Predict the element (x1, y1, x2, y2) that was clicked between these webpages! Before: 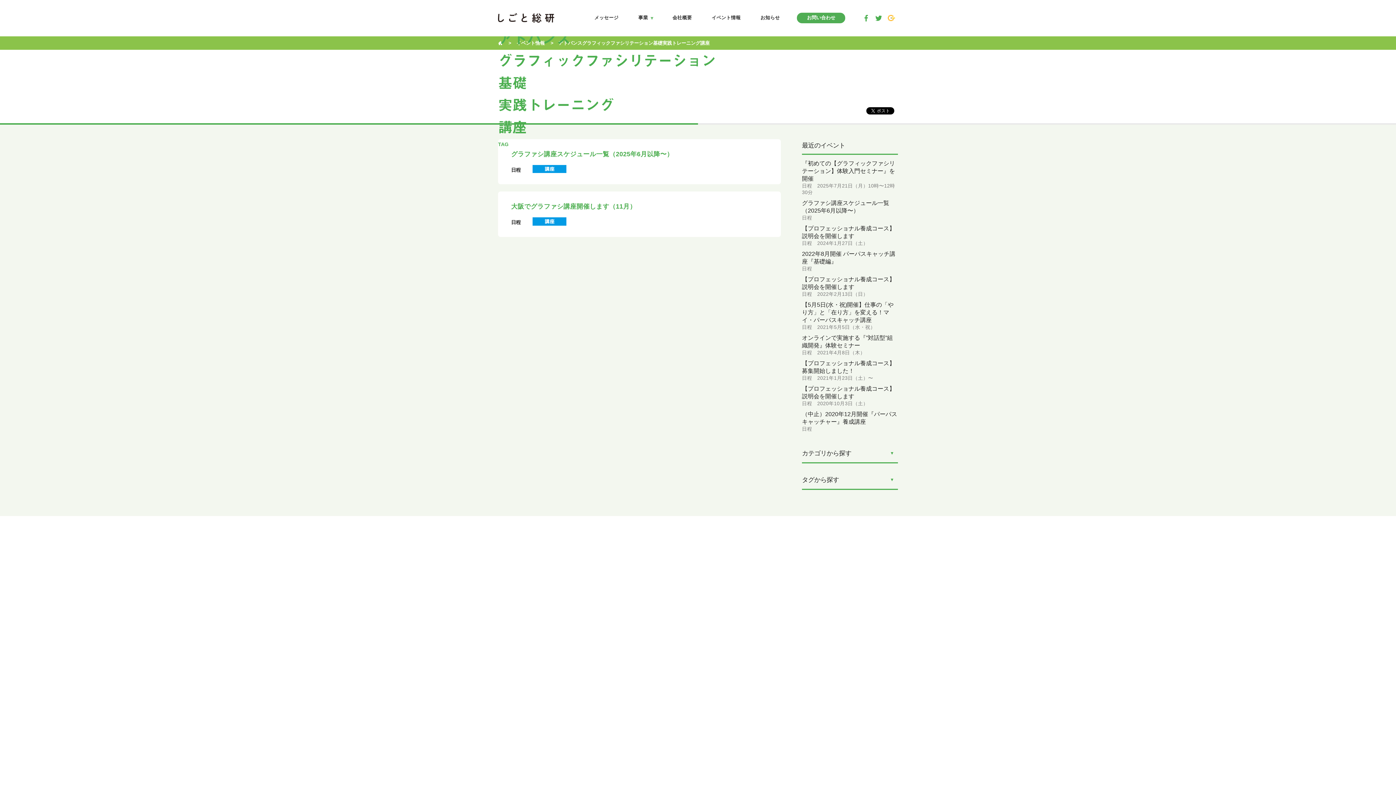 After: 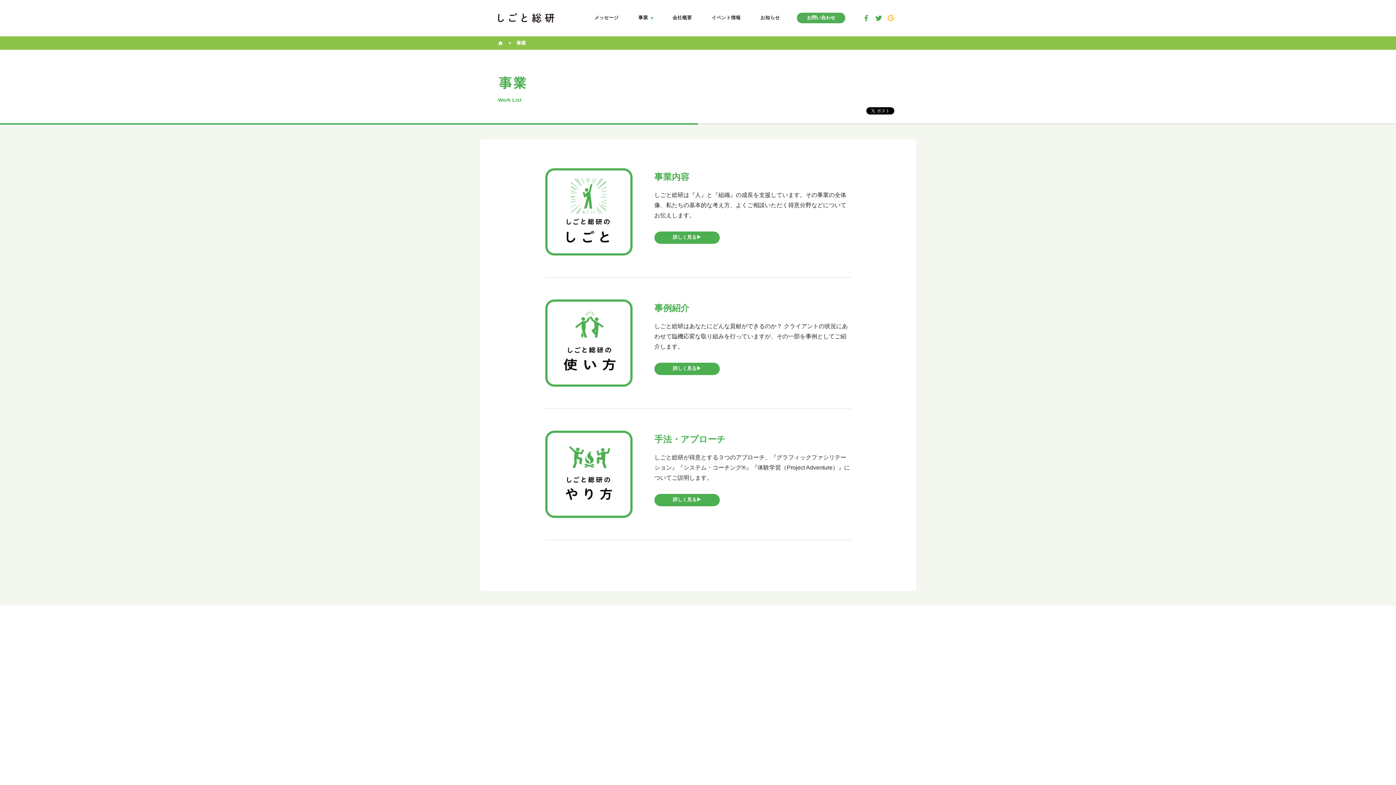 Action: bbox: (638, 14, 648, 21) label: 事業